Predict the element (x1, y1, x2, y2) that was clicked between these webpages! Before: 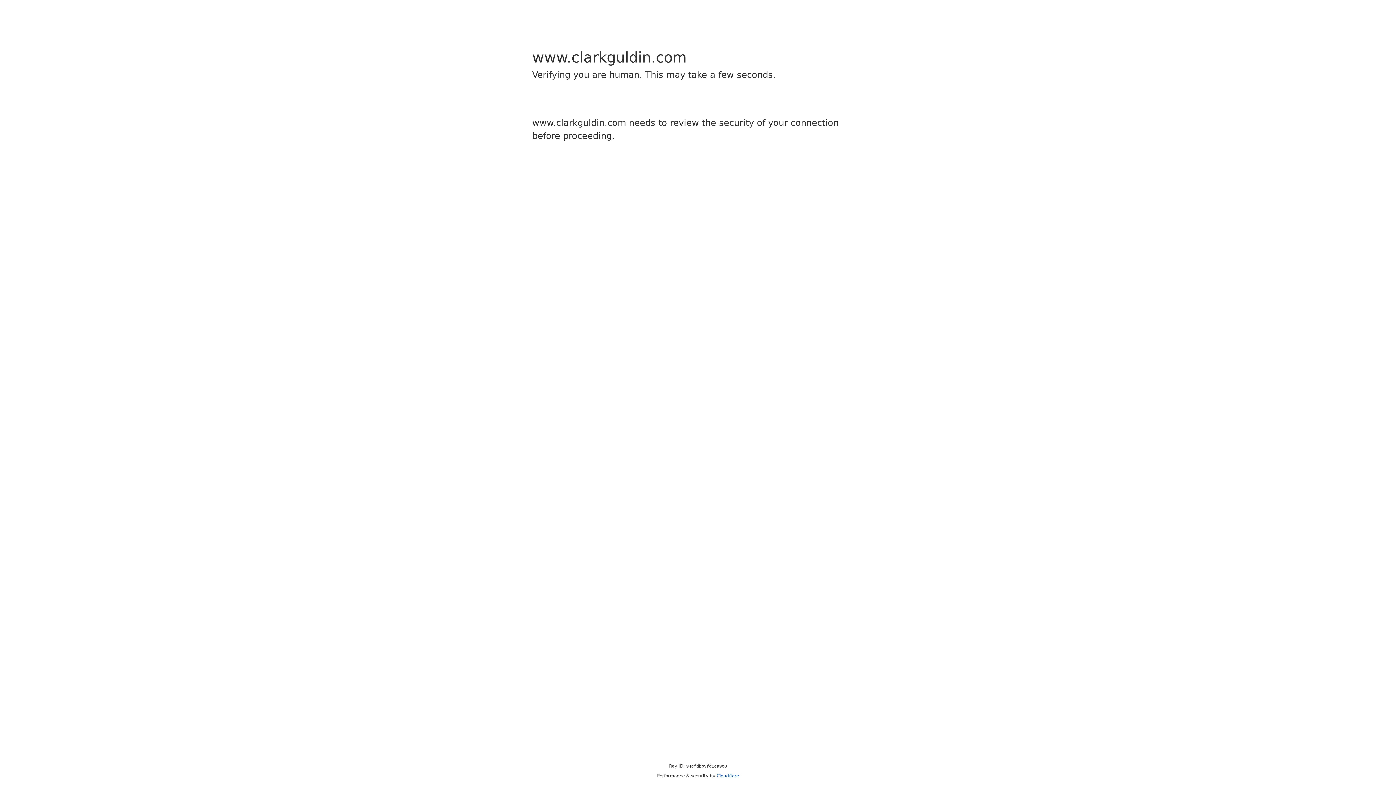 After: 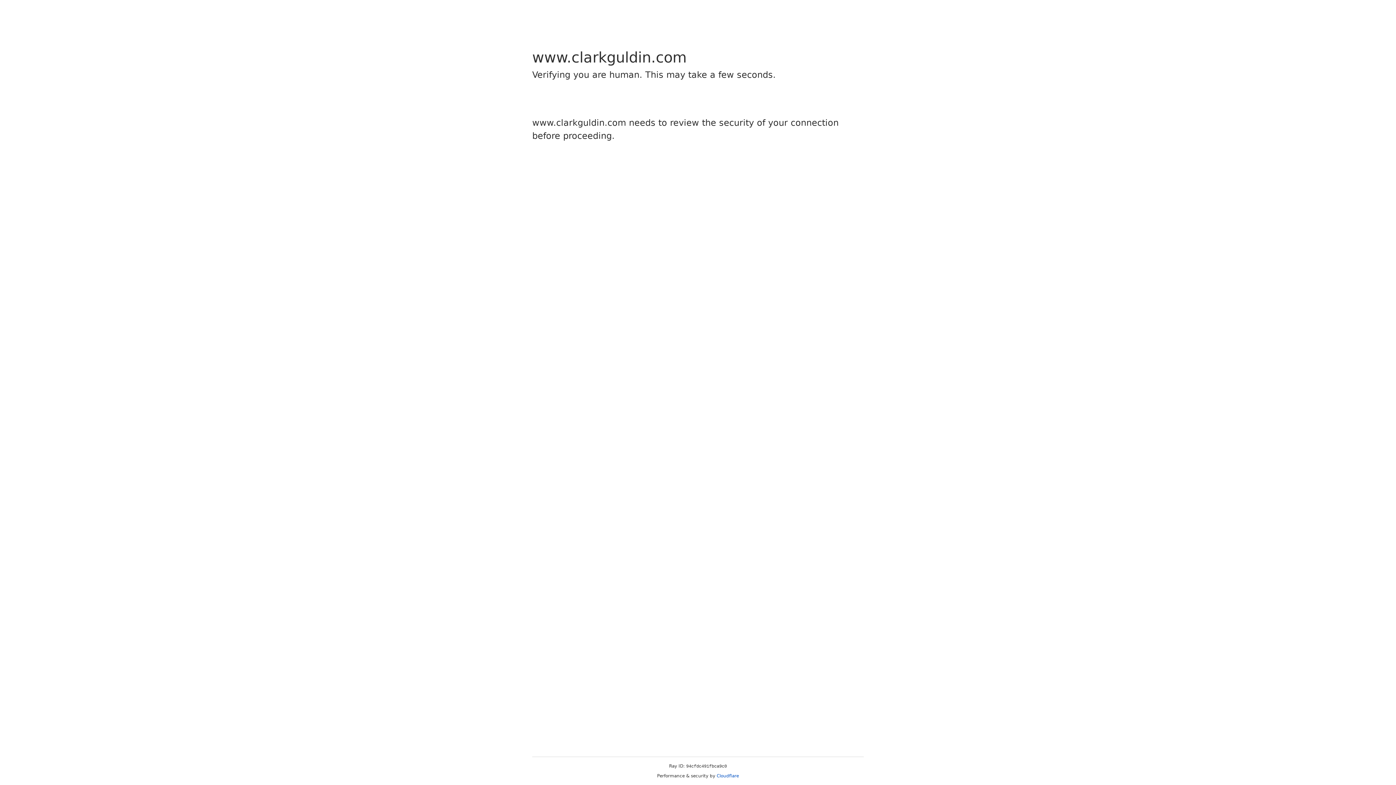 Action: label: Cloudflare bbox: (716, 773, 739, 778)